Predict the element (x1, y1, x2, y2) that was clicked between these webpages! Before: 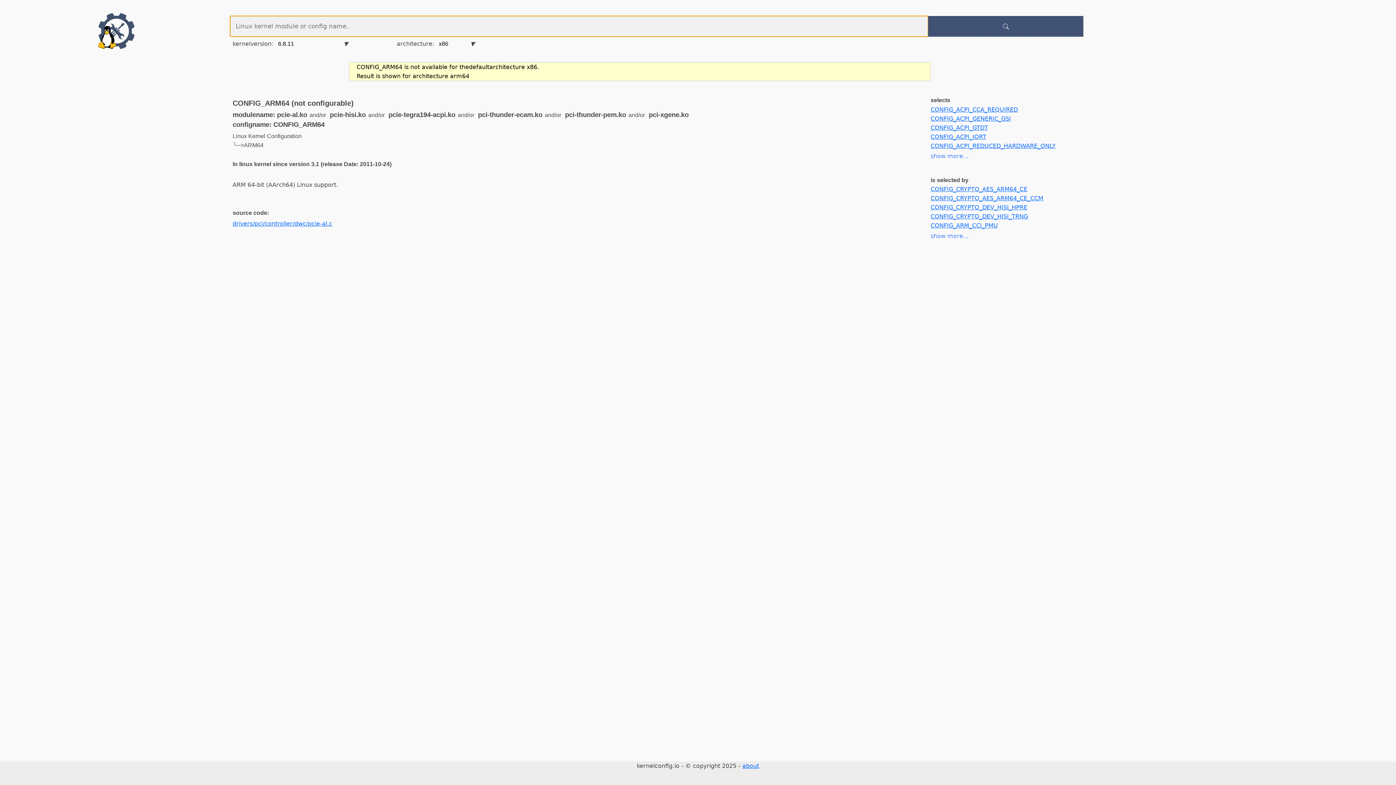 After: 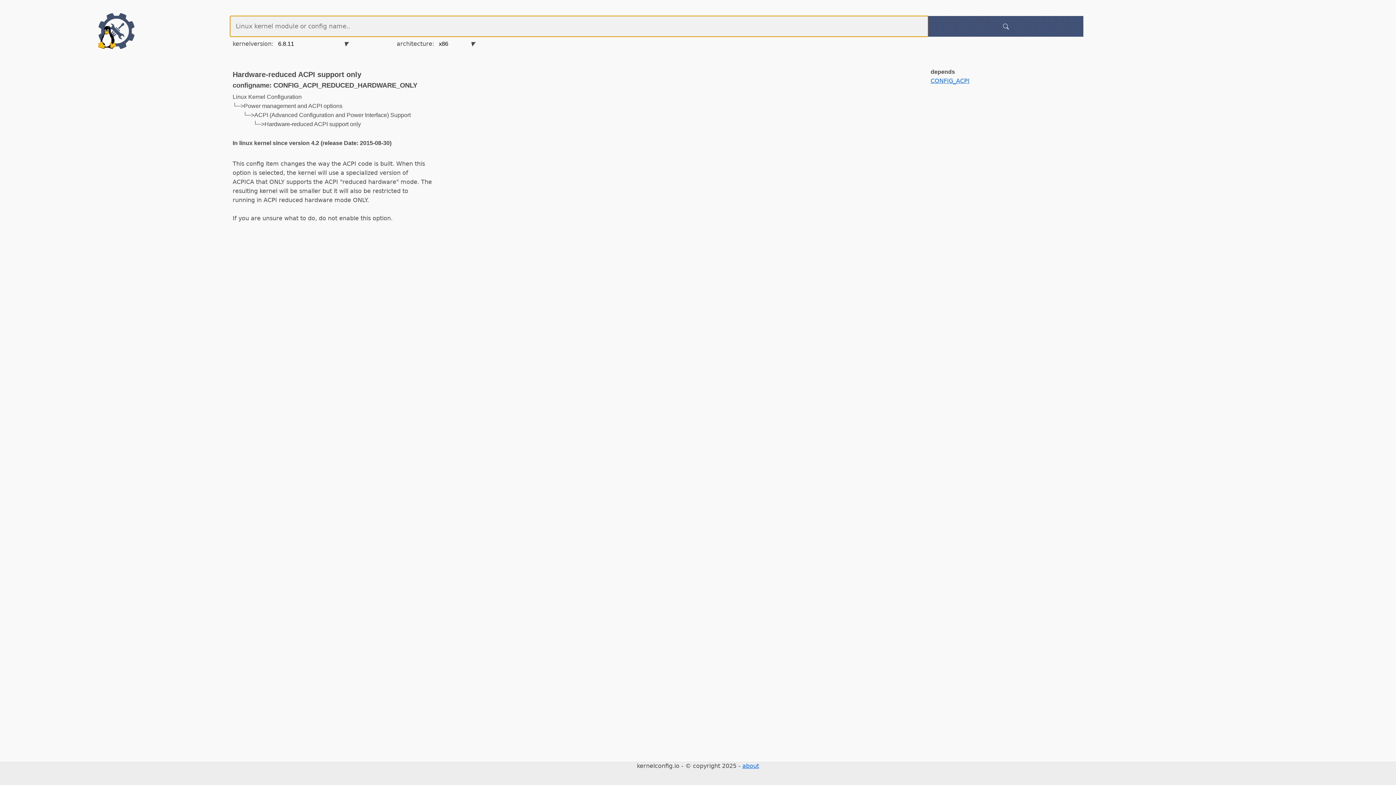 Action: label: CONFIG_ACPI_REDUCED_HARDWARE_ONLY bbox: (930, 142, 1055, 149)